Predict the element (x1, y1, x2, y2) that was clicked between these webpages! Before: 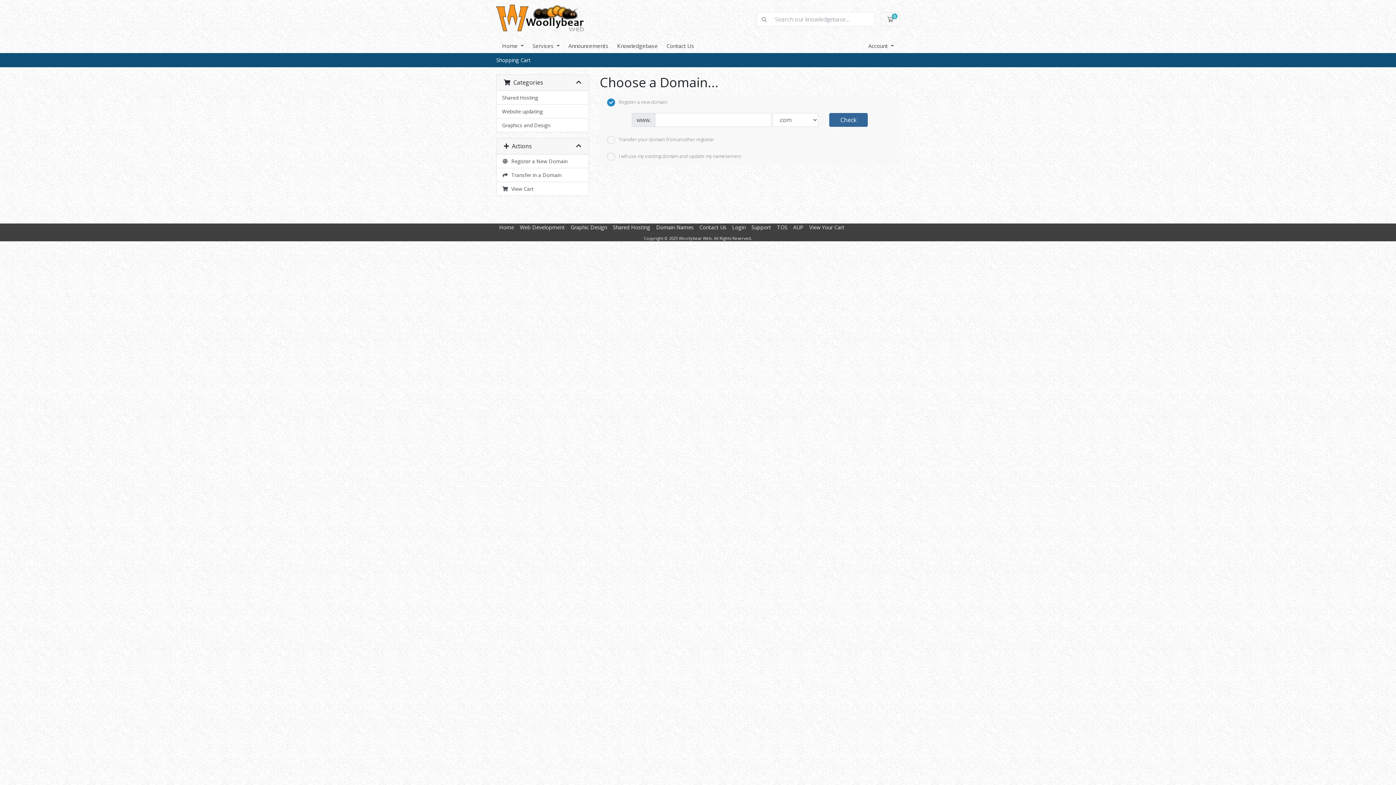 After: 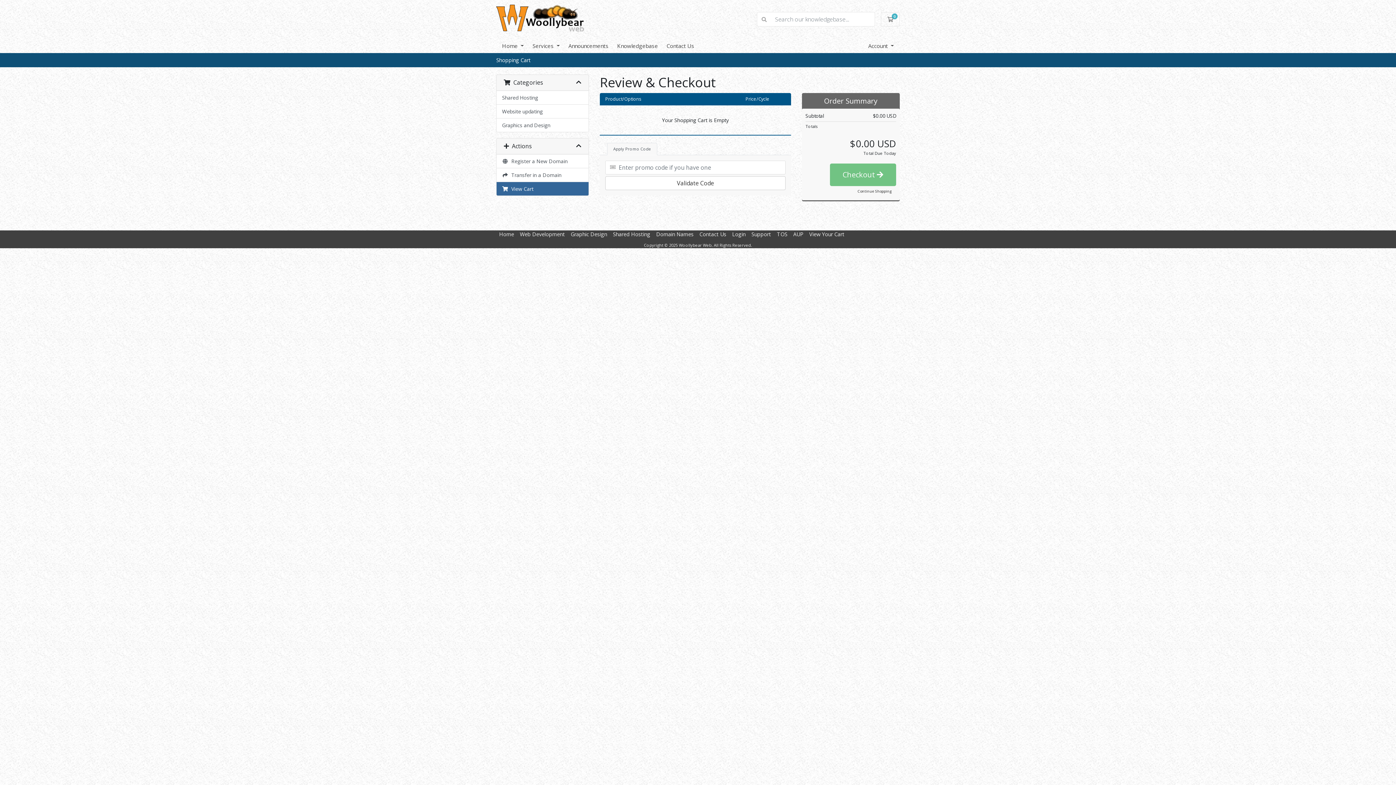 Action: bbox: (881, 12, 900, 26) label: 0
Shopping Cart